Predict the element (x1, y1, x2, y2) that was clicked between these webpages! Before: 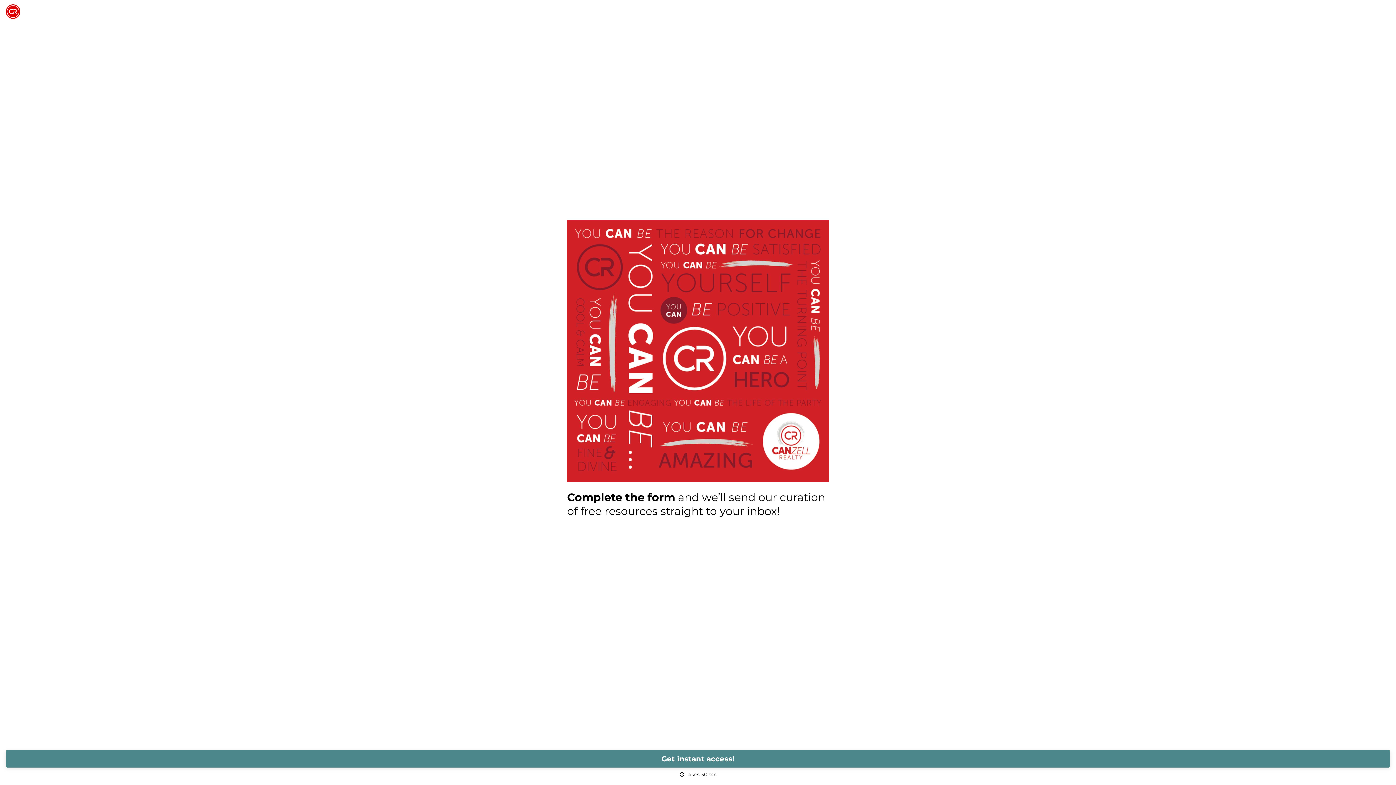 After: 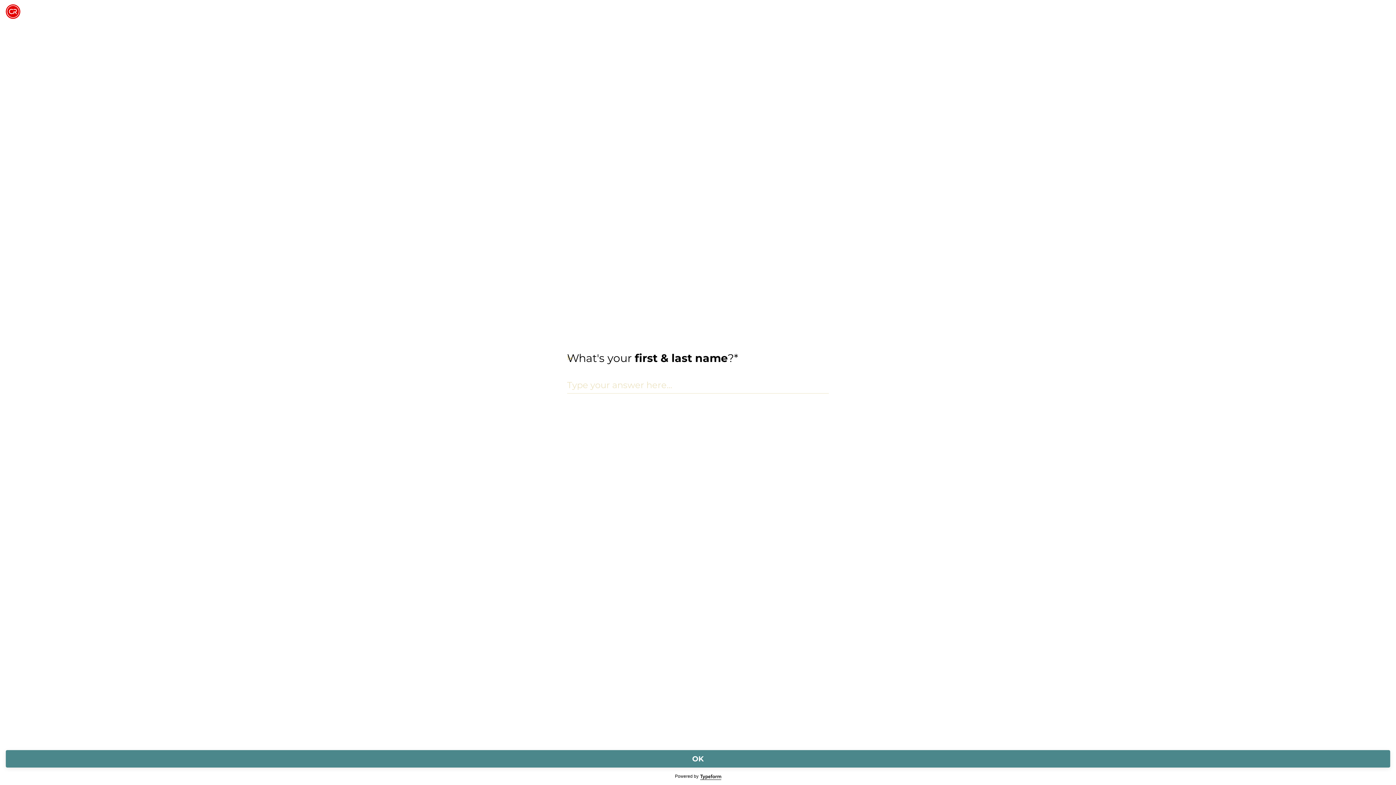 Action: label: Get instant access! bbox: (5, 750, 1390, 768)